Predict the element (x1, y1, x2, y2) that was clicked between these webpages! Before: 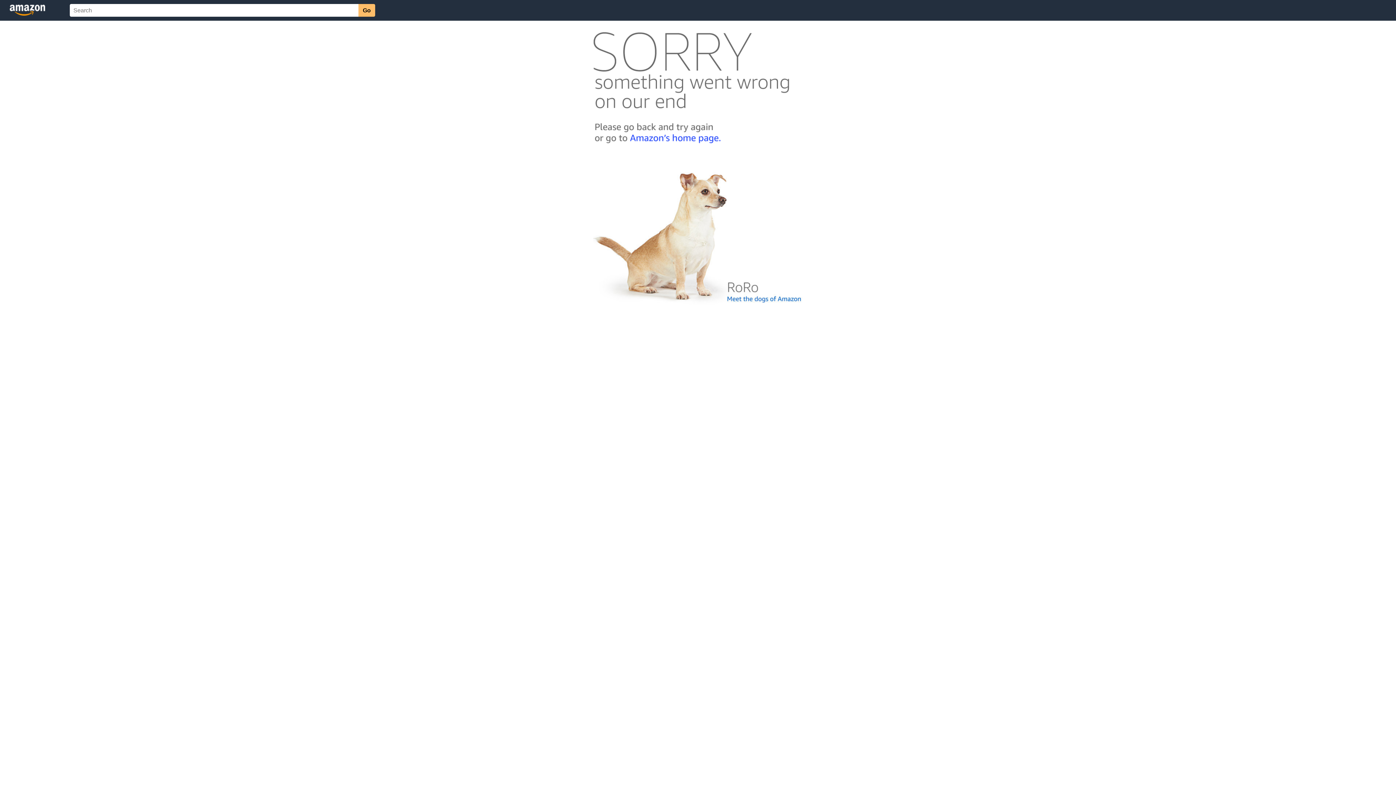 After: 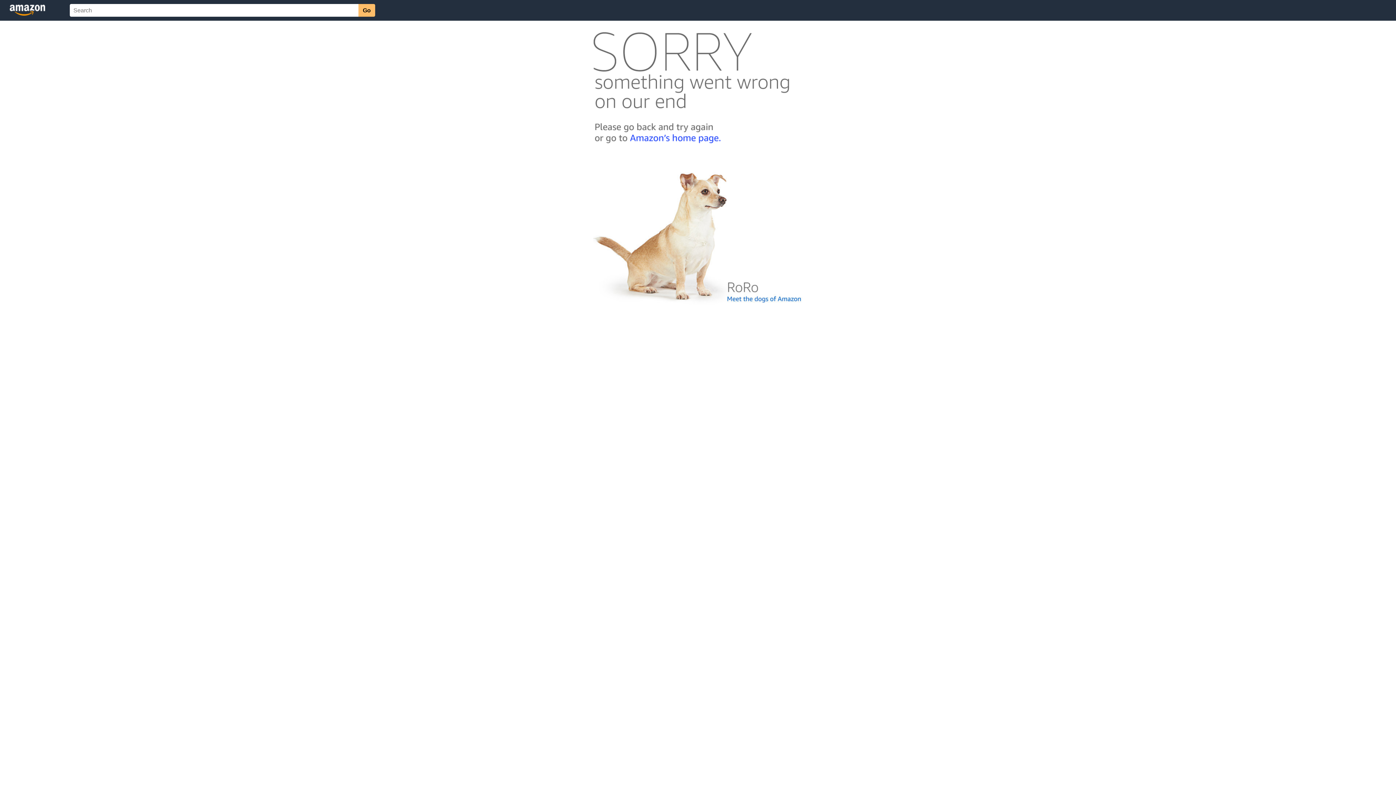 Action: bbox: (592, 300, 803, 306)